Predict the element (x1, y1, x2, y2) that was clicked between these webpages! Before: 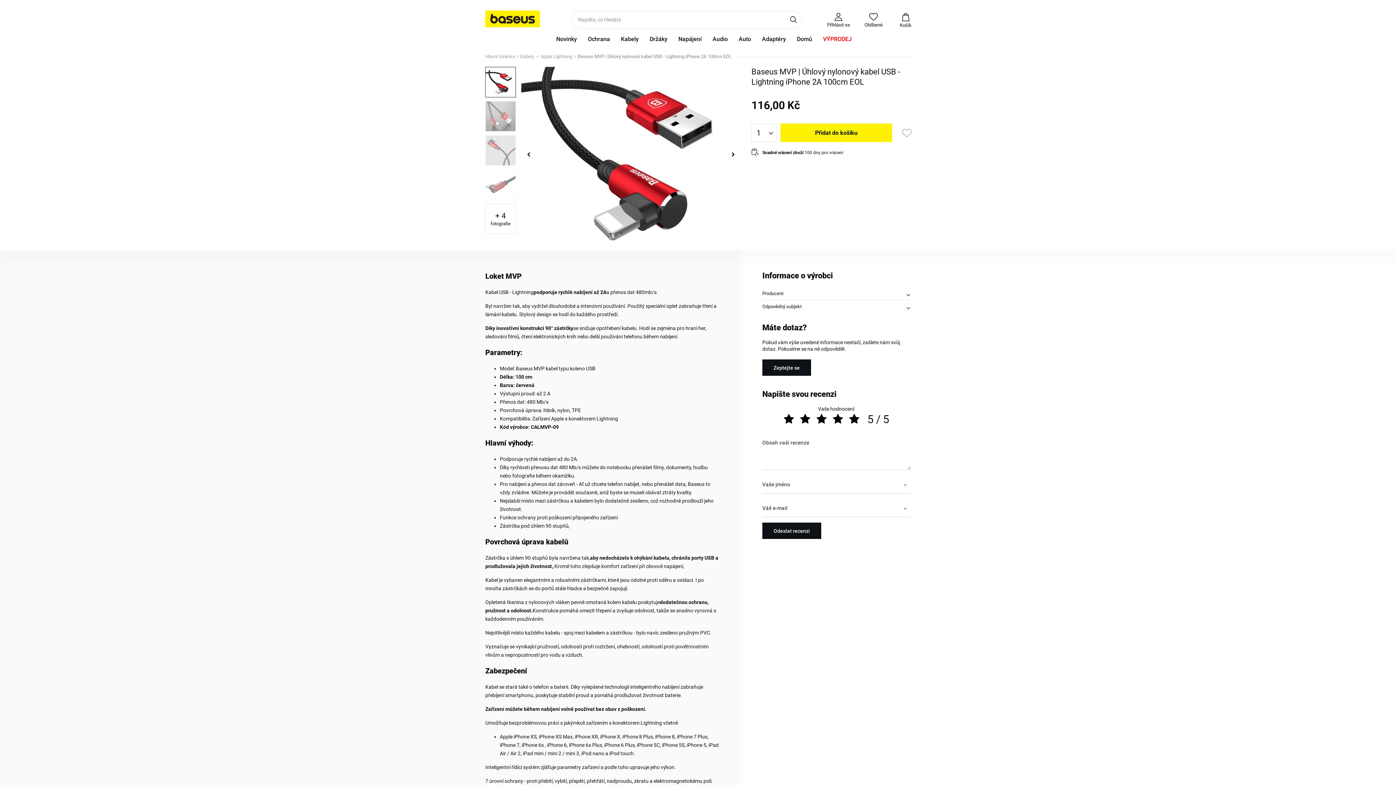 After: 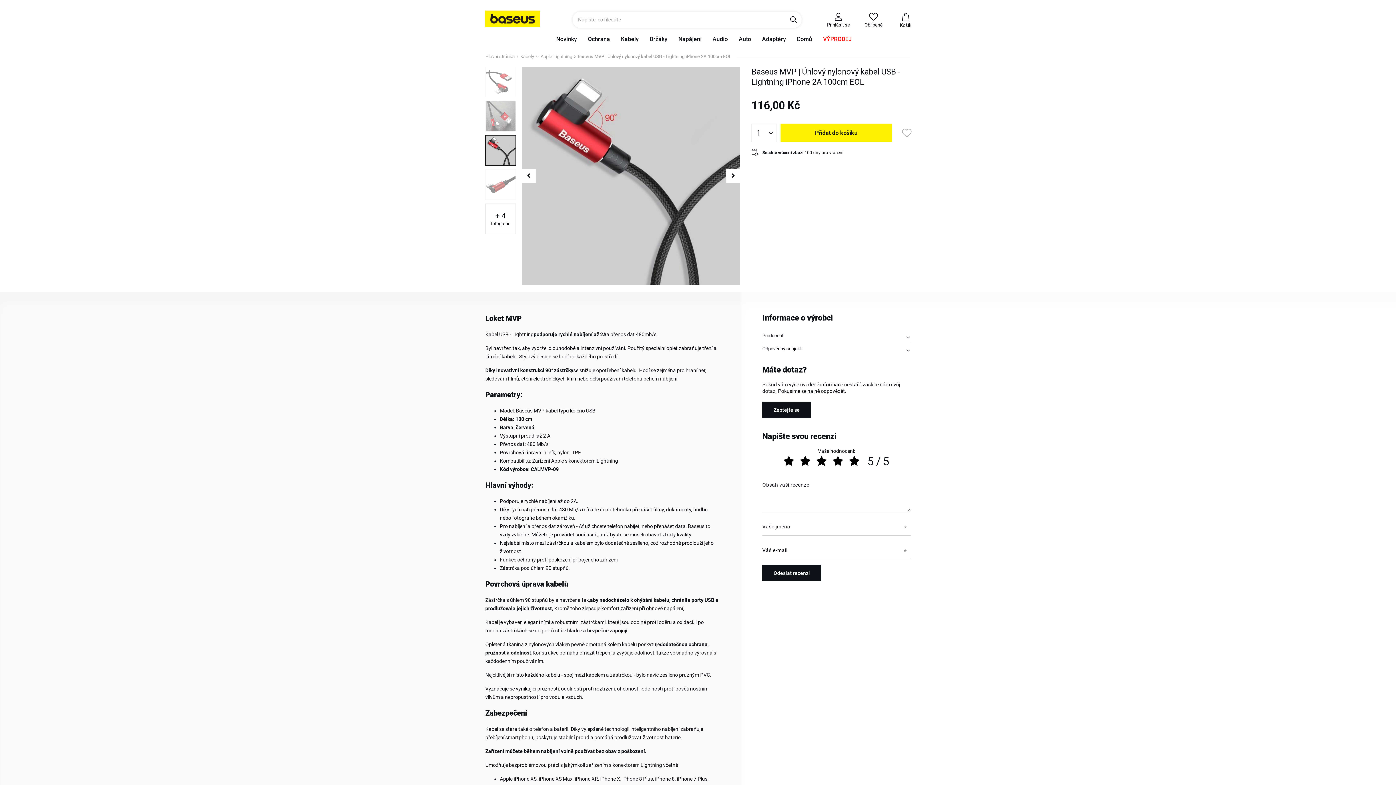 Action: bbox: (485, 135, 516, 165)